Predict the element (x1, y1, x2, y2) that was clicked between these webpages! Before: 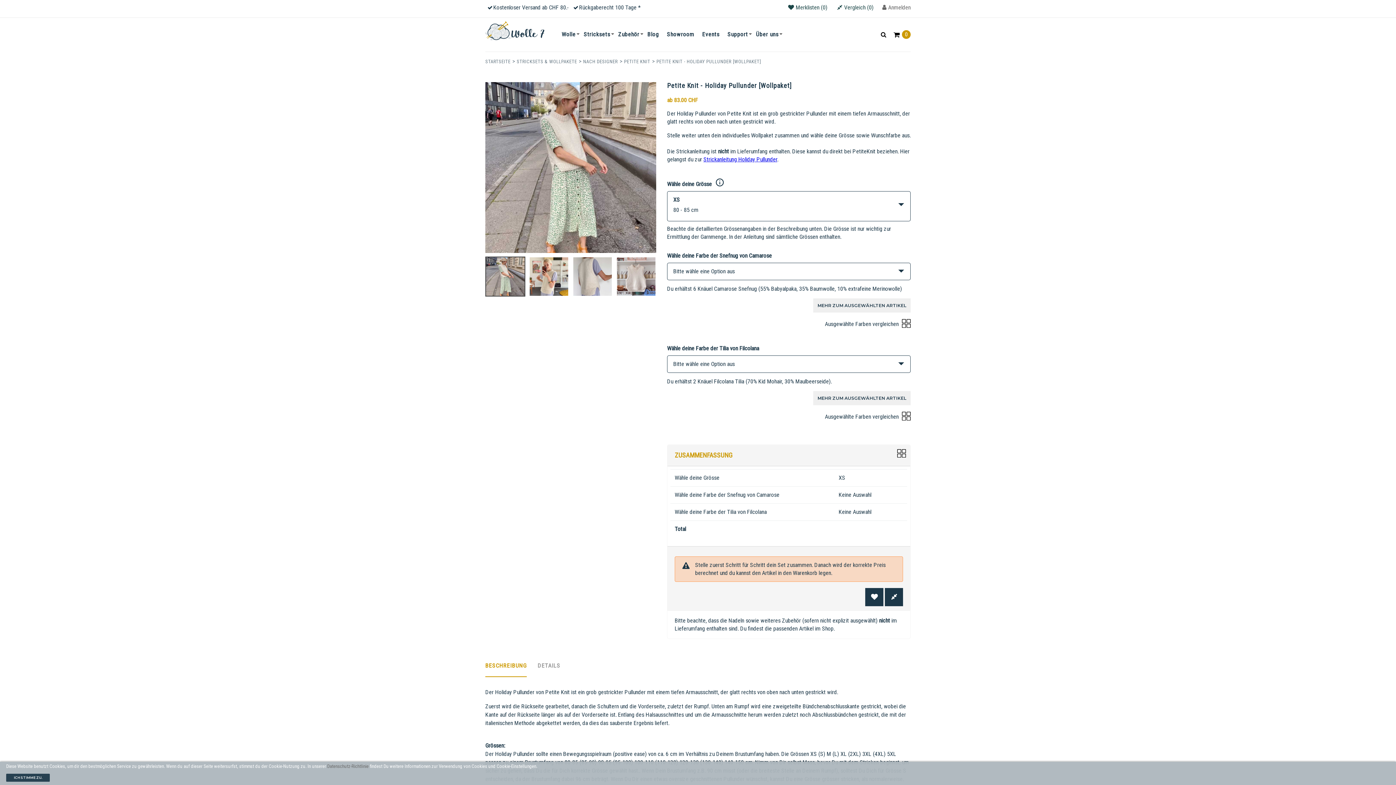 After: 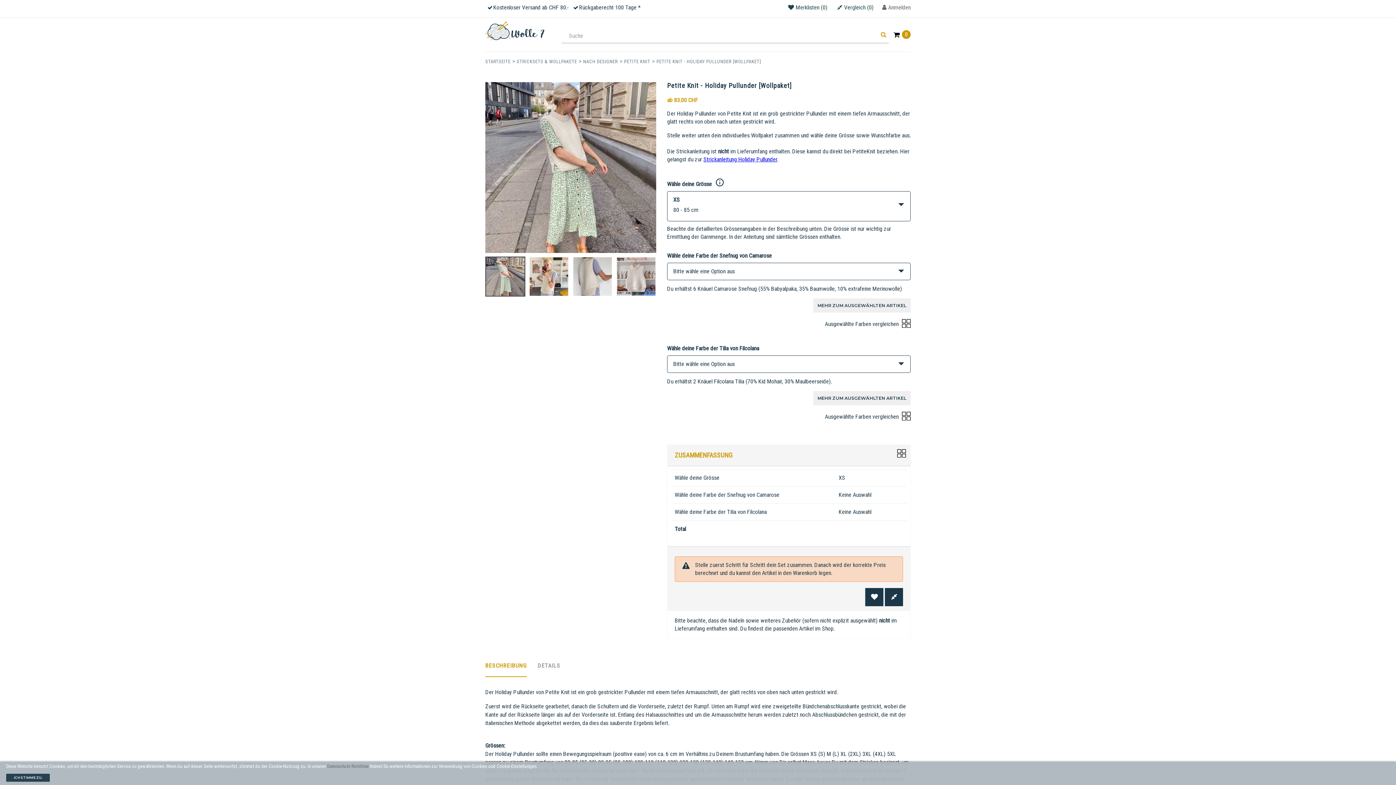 Action: bbox: (881, 31, 886, 37)